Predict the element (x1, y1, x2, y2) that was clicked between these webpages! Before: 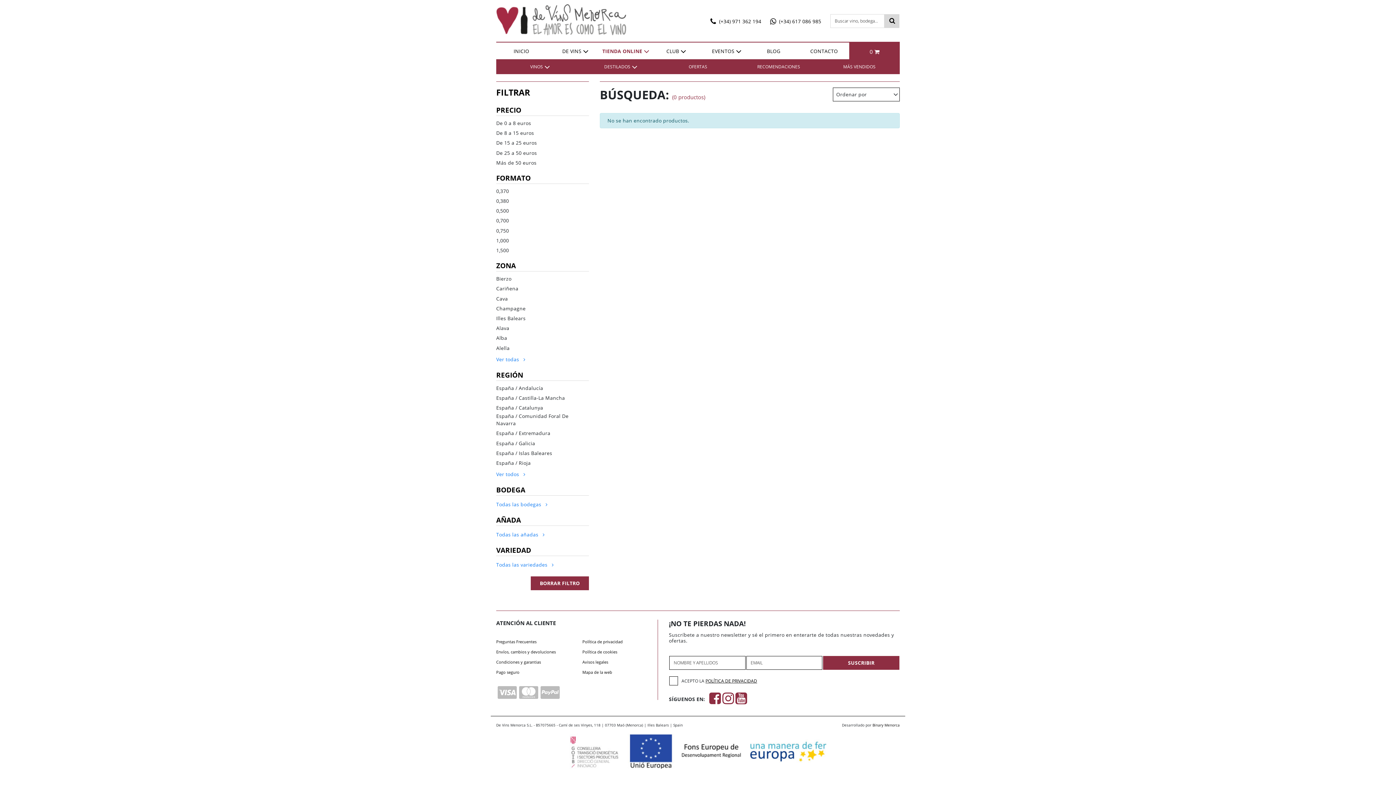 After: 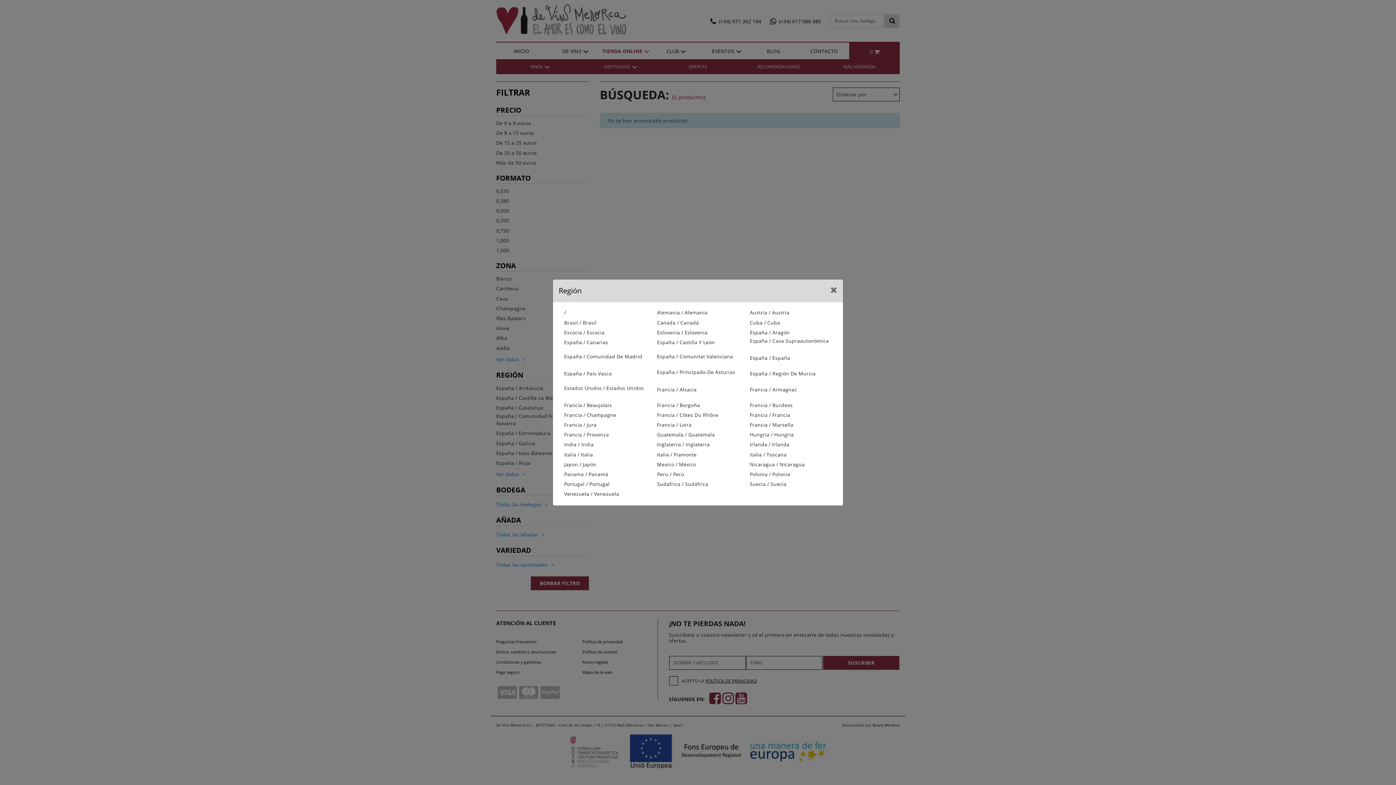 Action: label: Ver todos  bbox: (496, 470, 525, 477)